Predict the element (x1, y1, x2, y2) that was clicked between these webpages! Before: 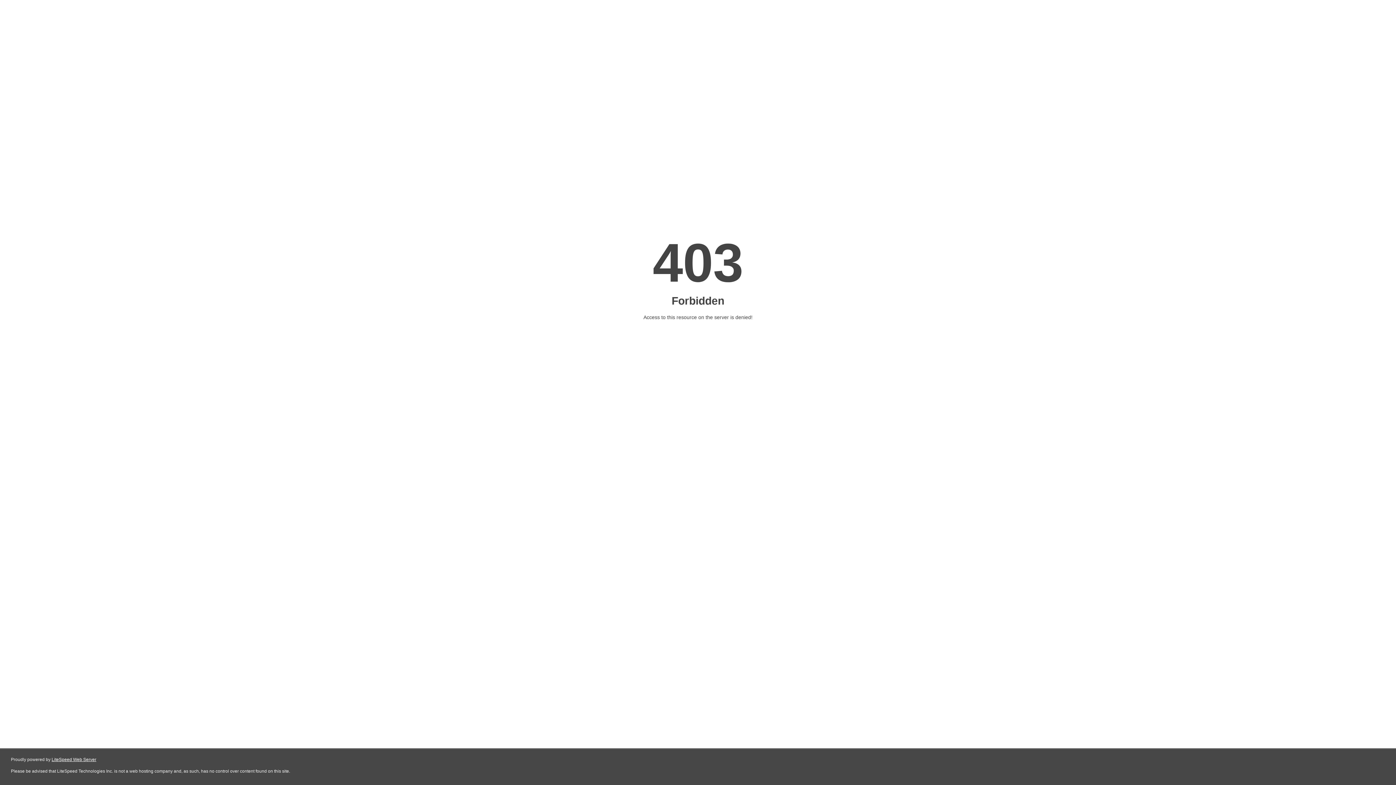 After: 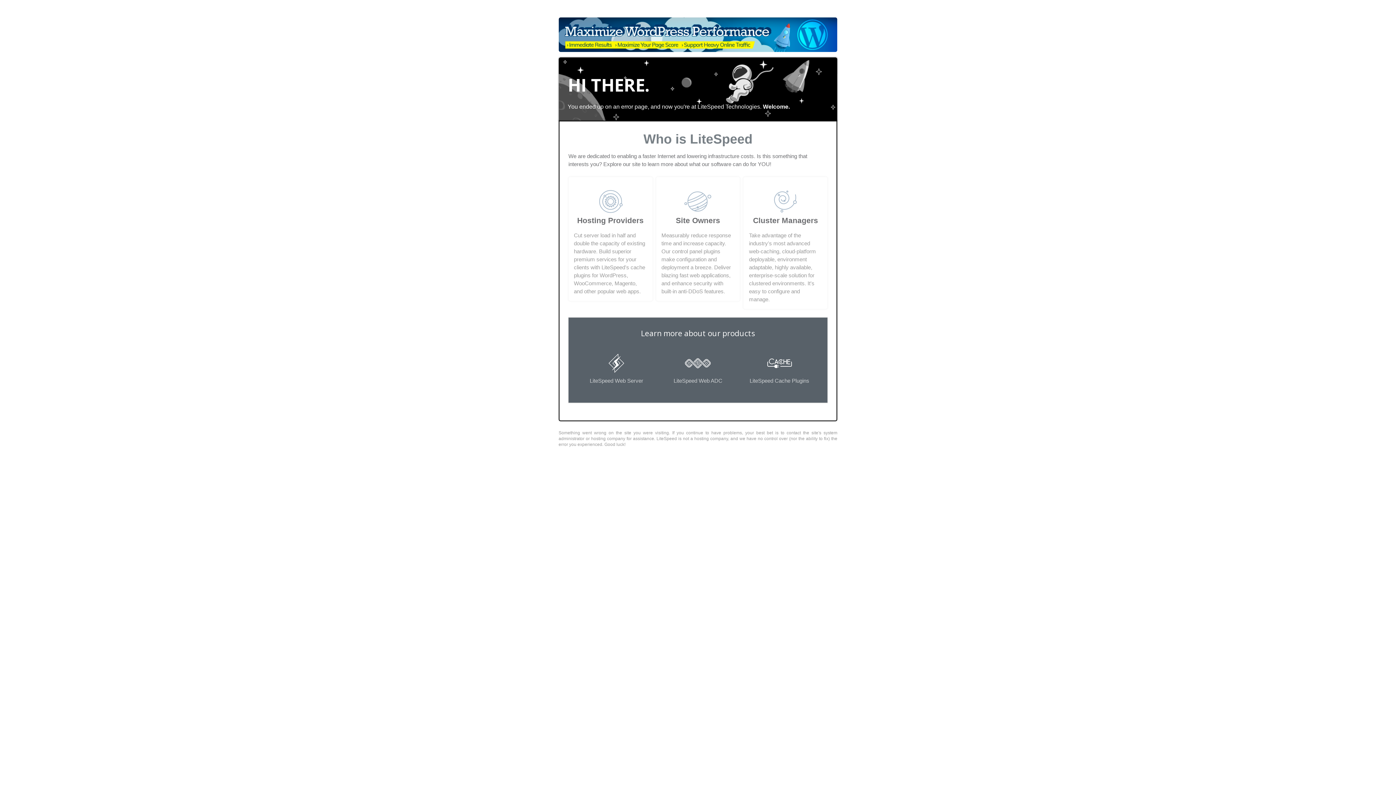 Action: label: LiteSpeed Web Server bbox: (51, 757, 96, 762)